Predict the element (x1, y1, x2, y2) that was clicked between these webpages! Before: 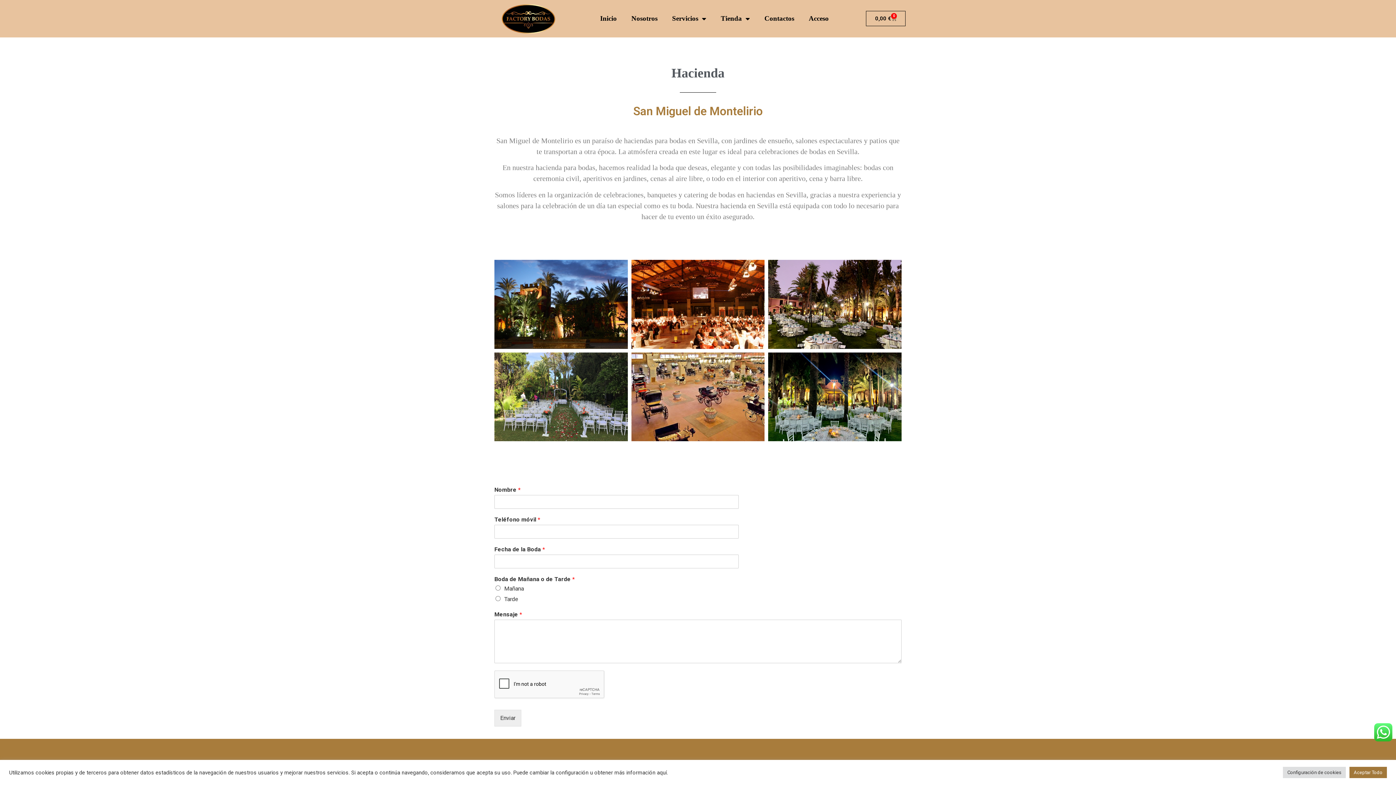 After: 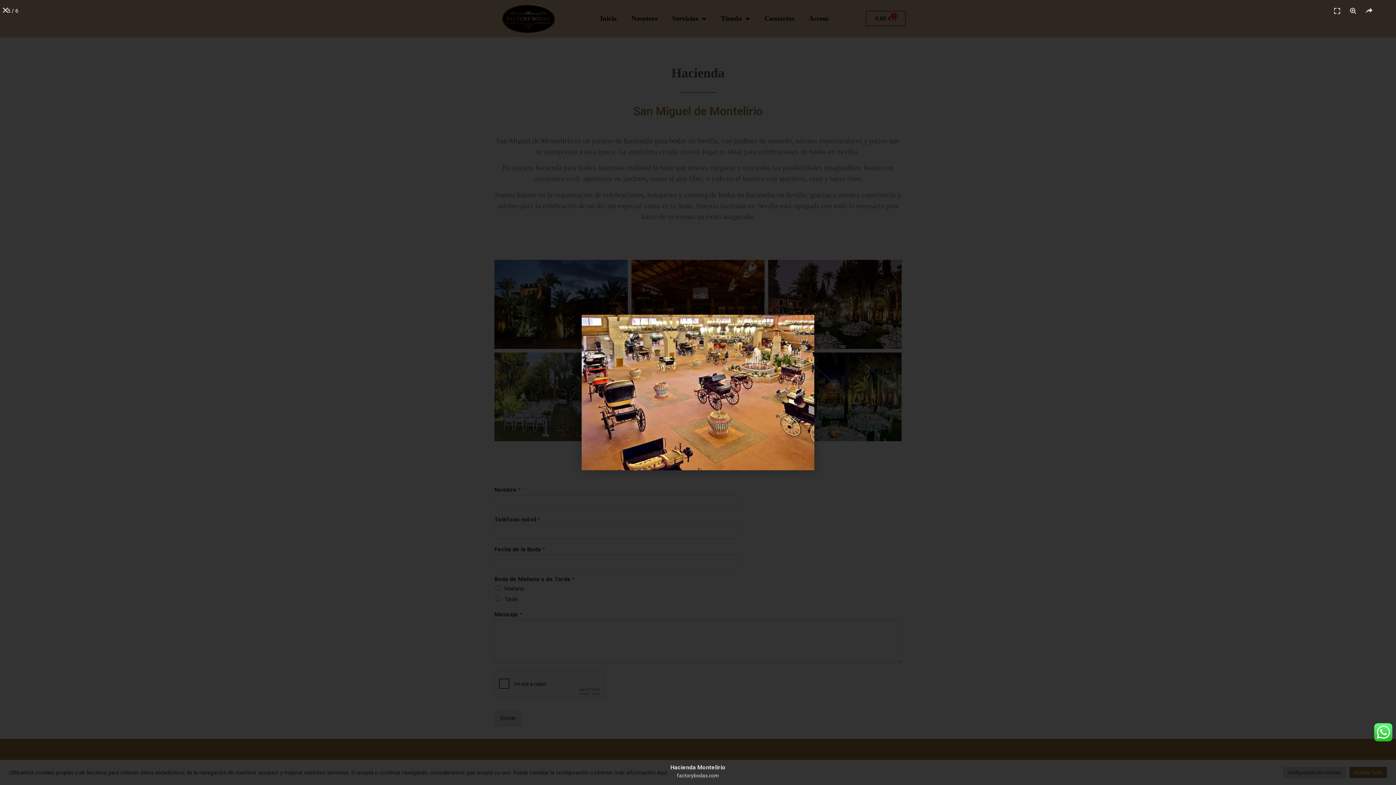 Action: bbox: (631, 352, 764, 441)